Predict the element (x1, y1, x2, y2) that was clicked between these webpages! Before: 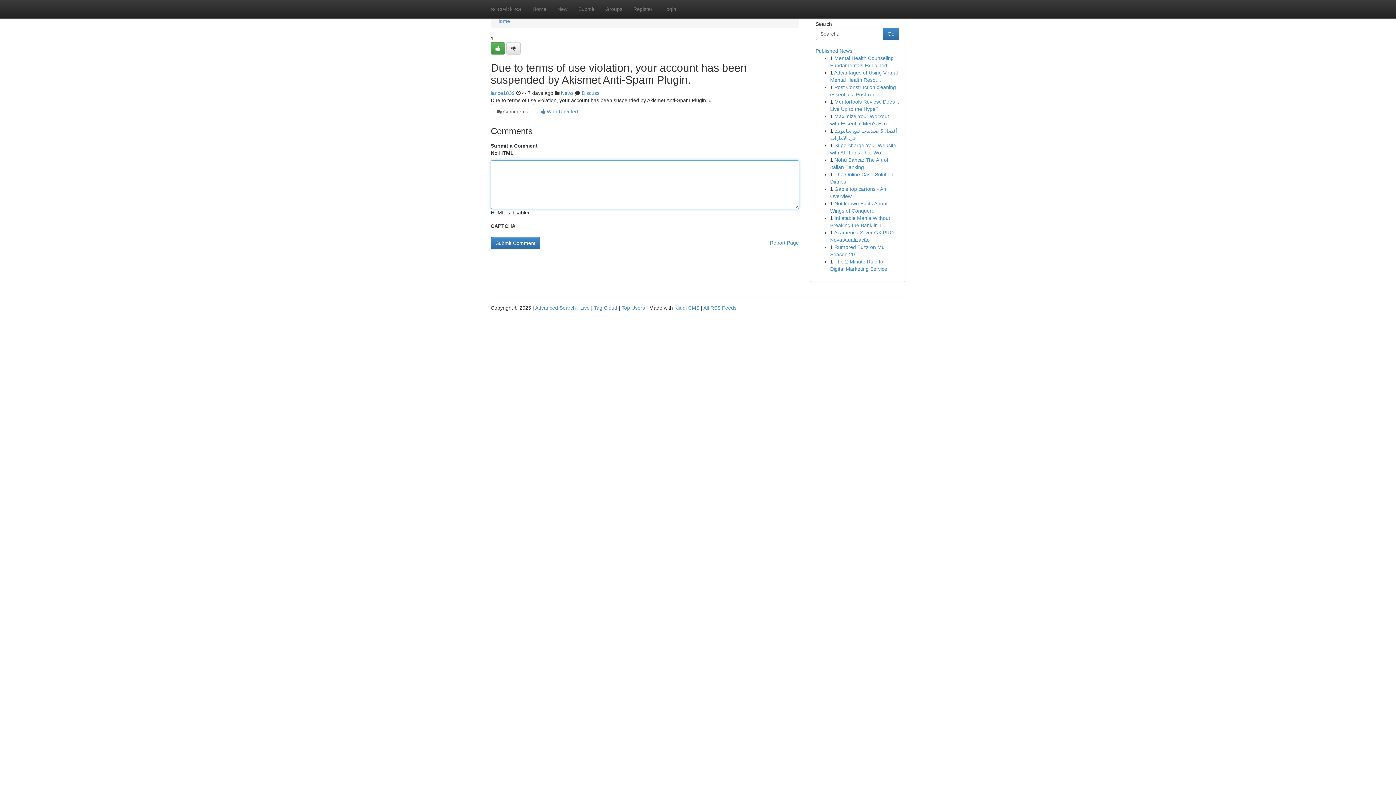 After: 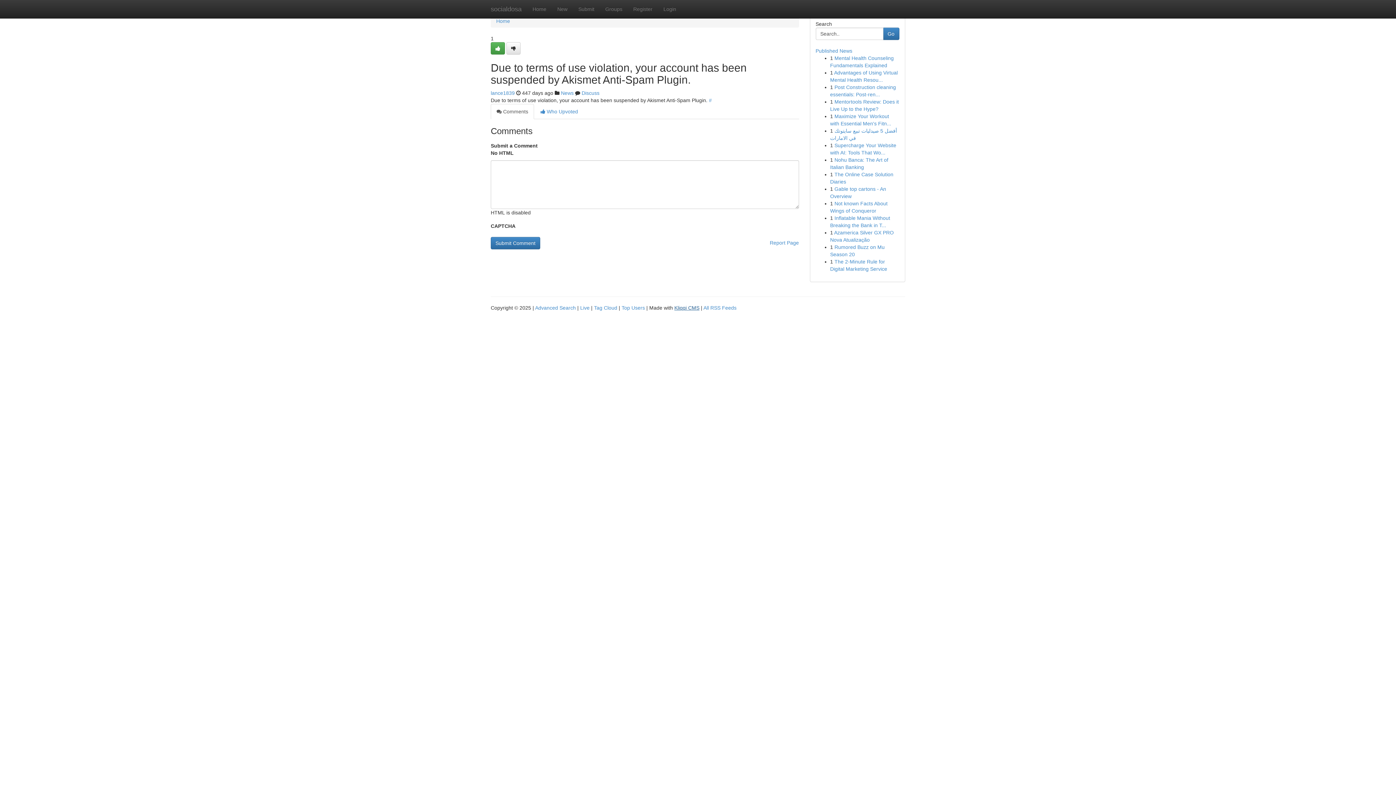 Action: label: Kliqqi CMS bbox: (674, 305, 699, 310)